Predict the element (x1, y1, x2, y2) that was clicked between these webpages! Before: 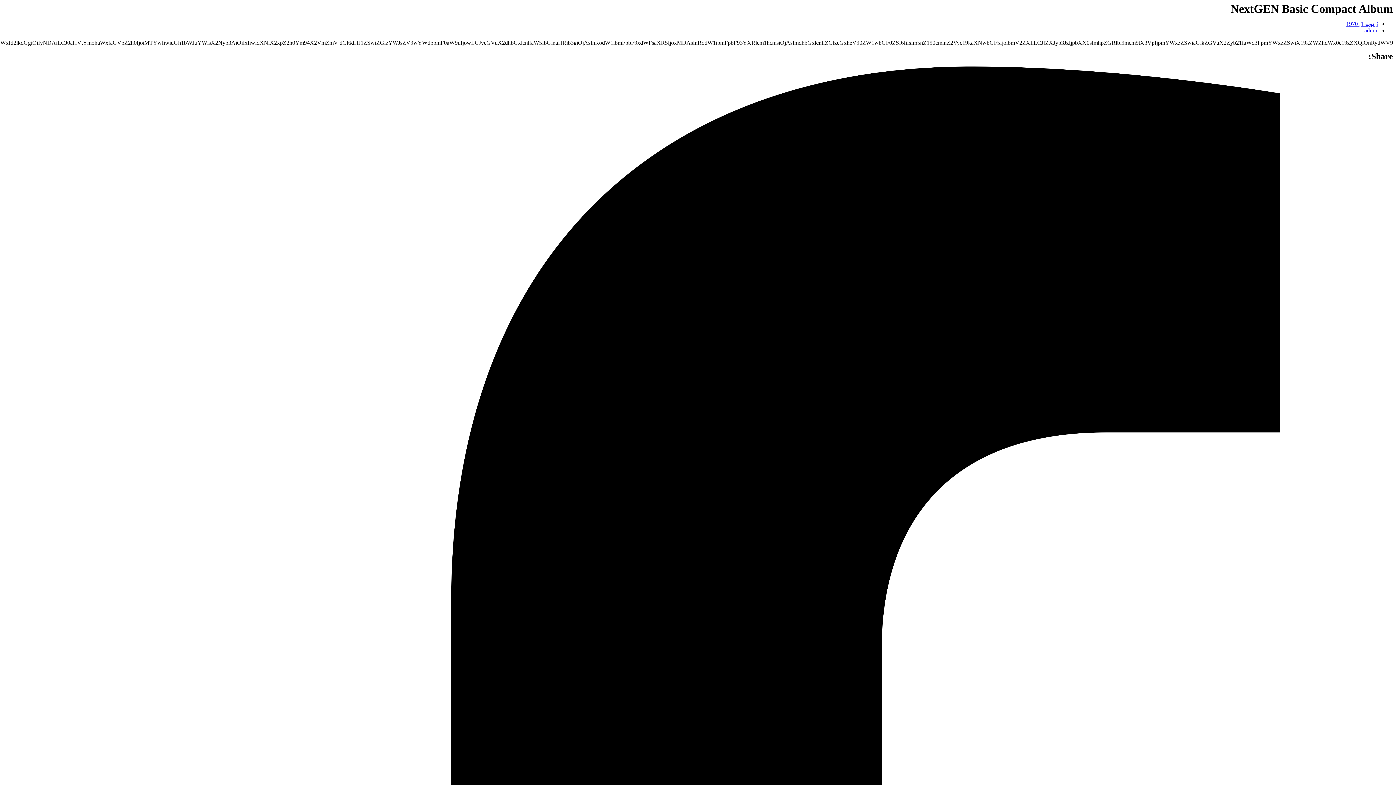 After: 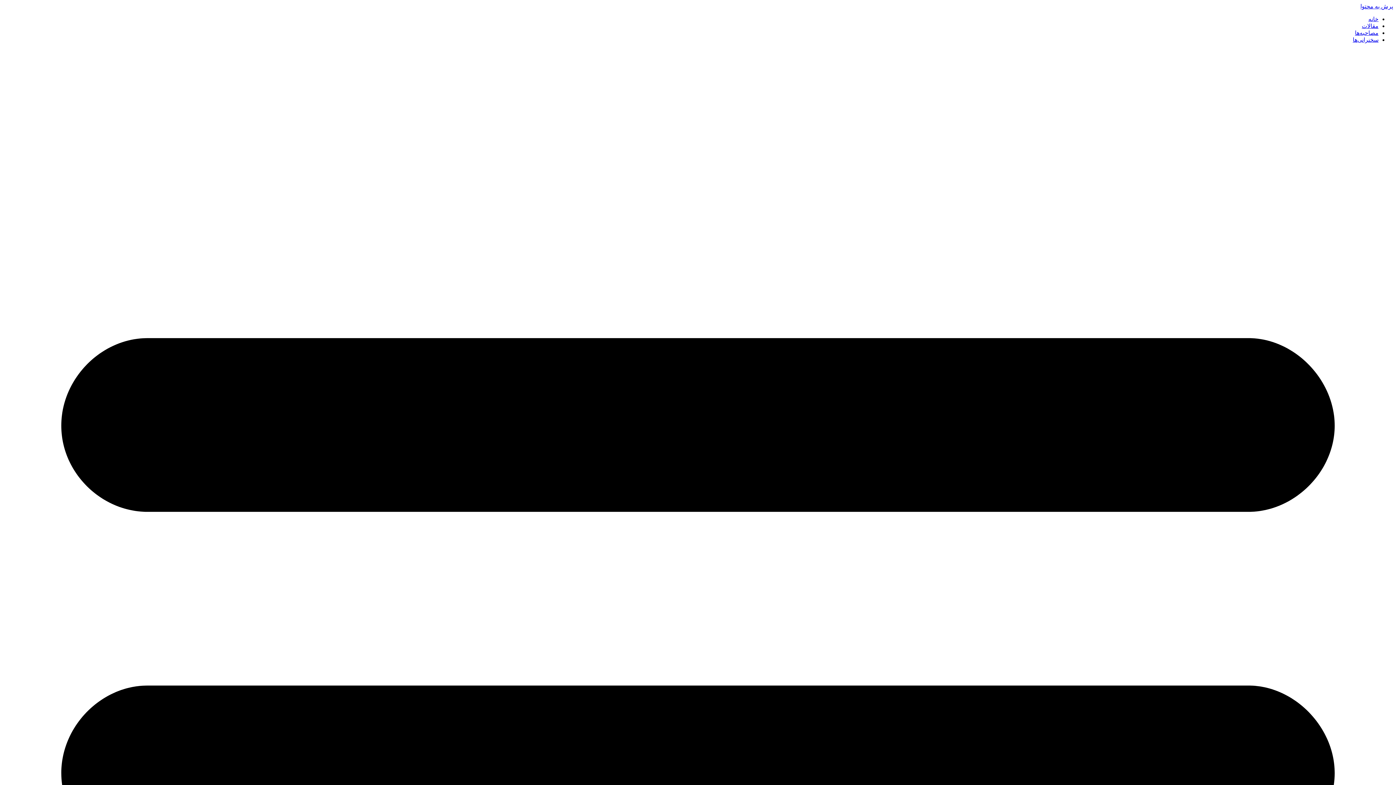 Action: bbox: (1346, 20, 1378, 26) label: ژانویه 1, 1970